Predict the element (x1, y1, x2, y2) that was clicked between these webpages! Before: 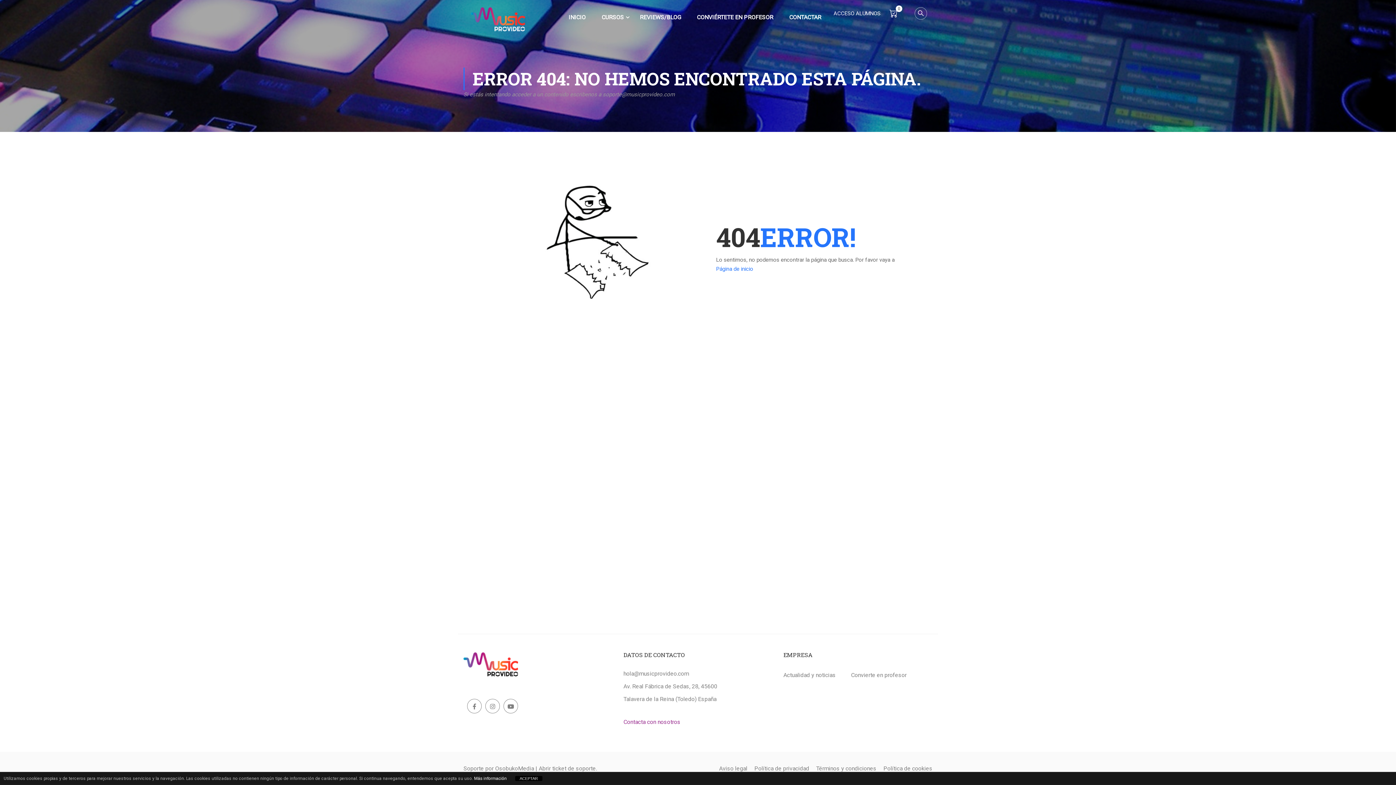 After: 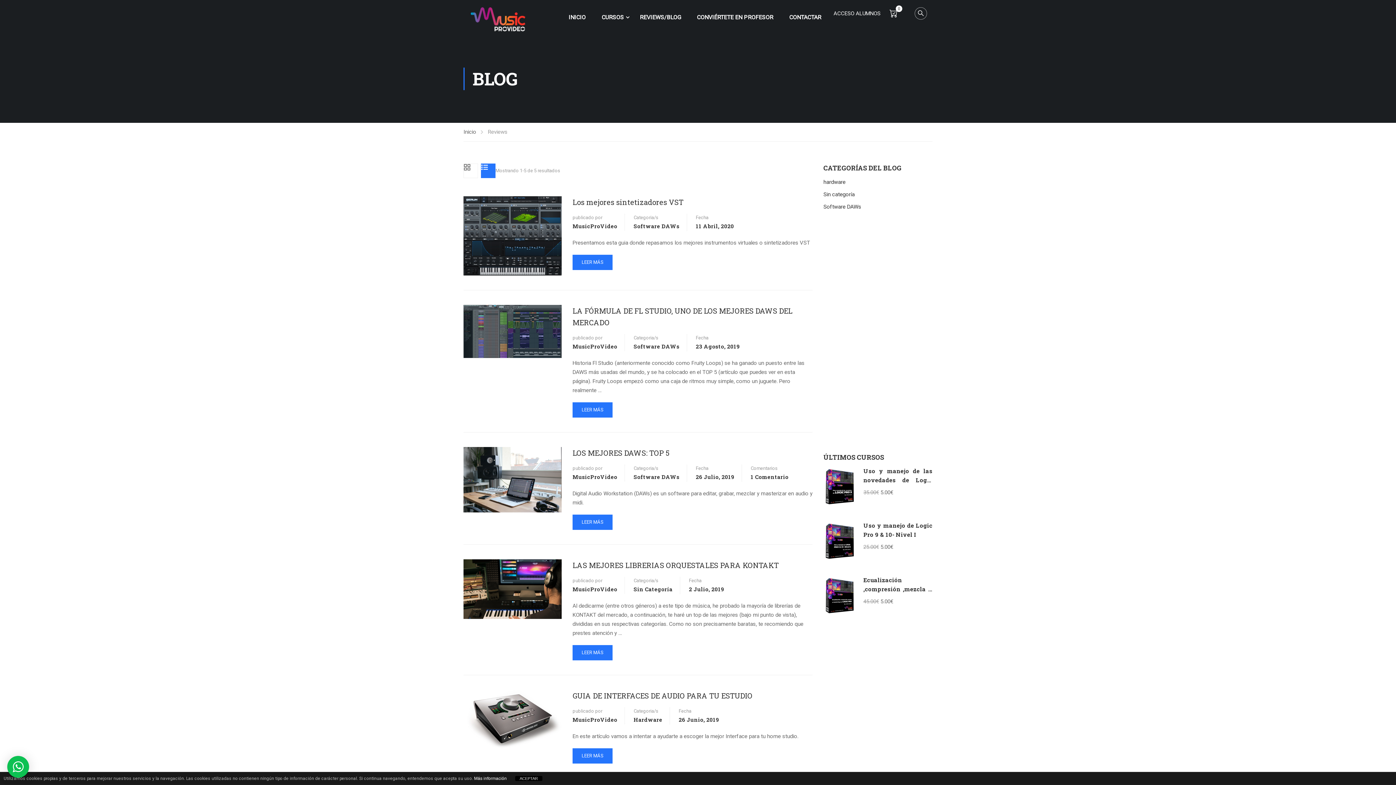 Action: label: Actualidad y noticias bbox: (783, 668, 836, 682)